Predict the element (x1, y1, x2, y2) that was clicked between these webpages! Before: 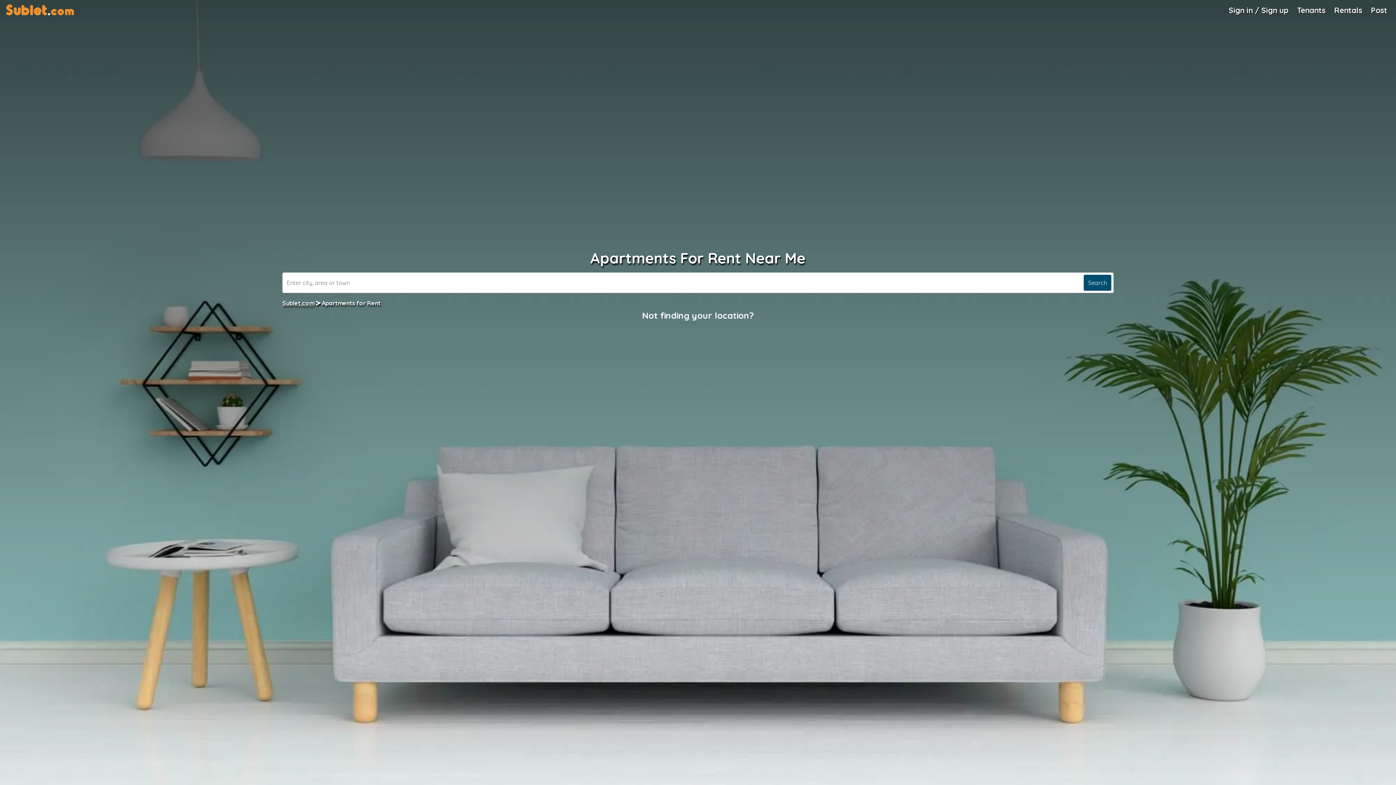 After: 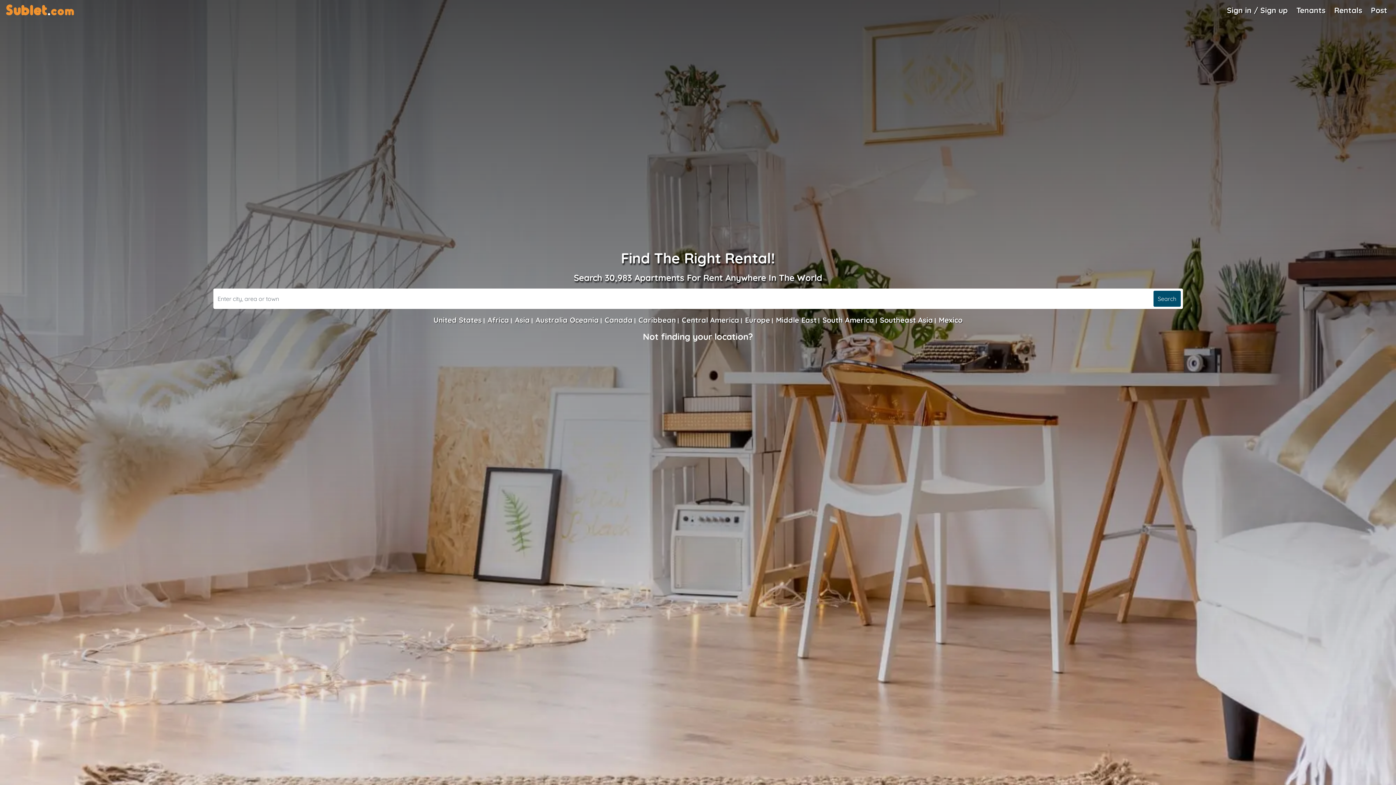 Action: label: Not finding your location? bbox: (642, 310, 754, 321)